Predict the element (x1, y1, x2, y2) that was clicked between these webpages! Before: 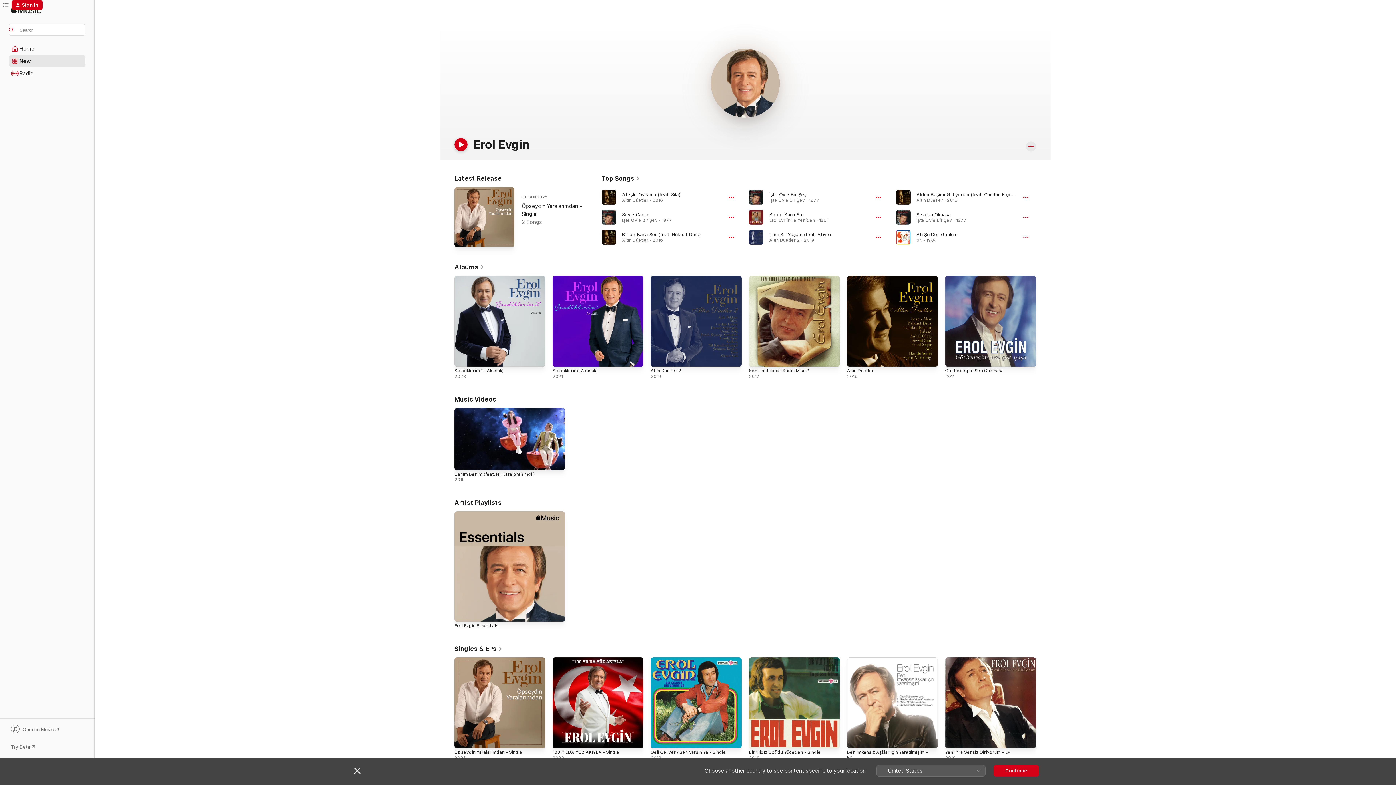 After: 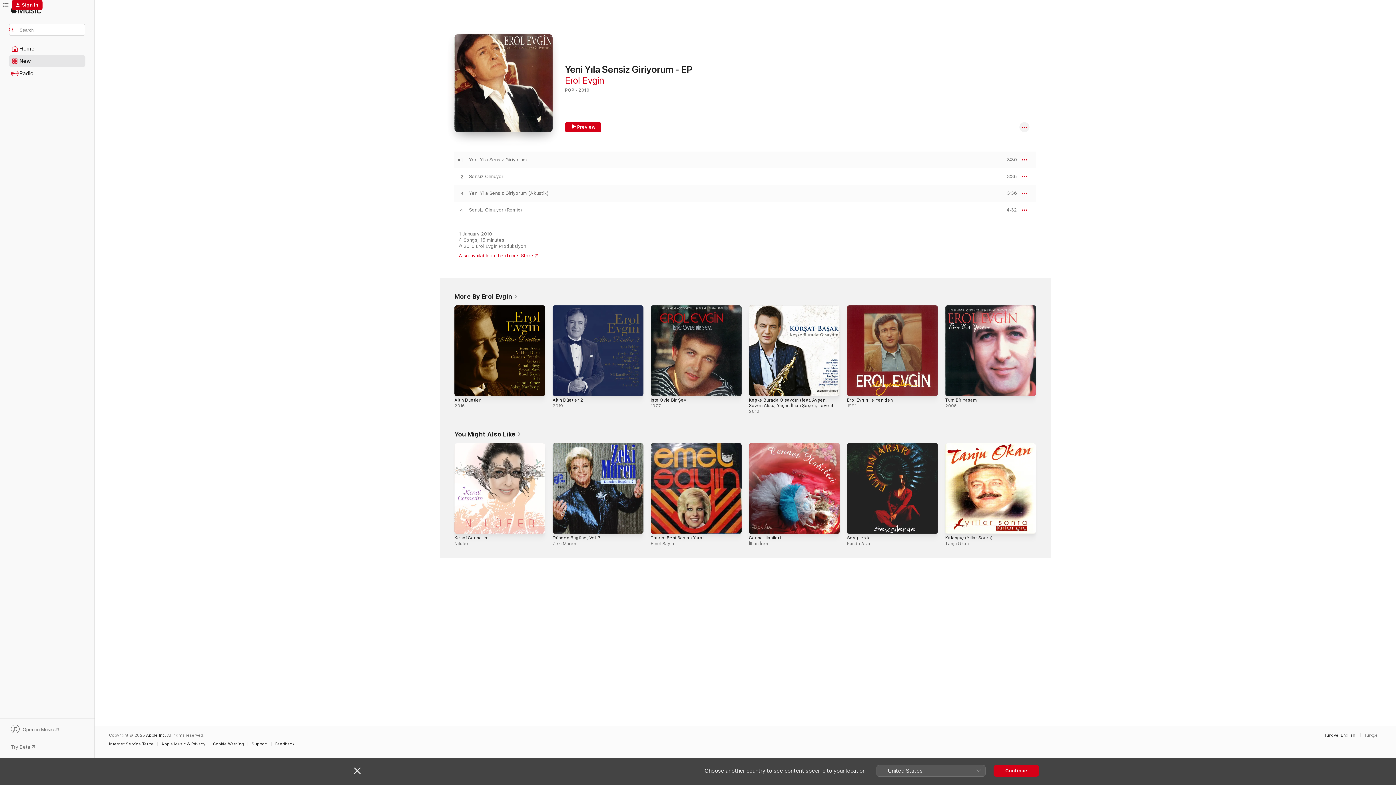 Action: bbox: (945, 750, 1010, 755) label: Yeni Yıla Sensiz Giriyorum - EP